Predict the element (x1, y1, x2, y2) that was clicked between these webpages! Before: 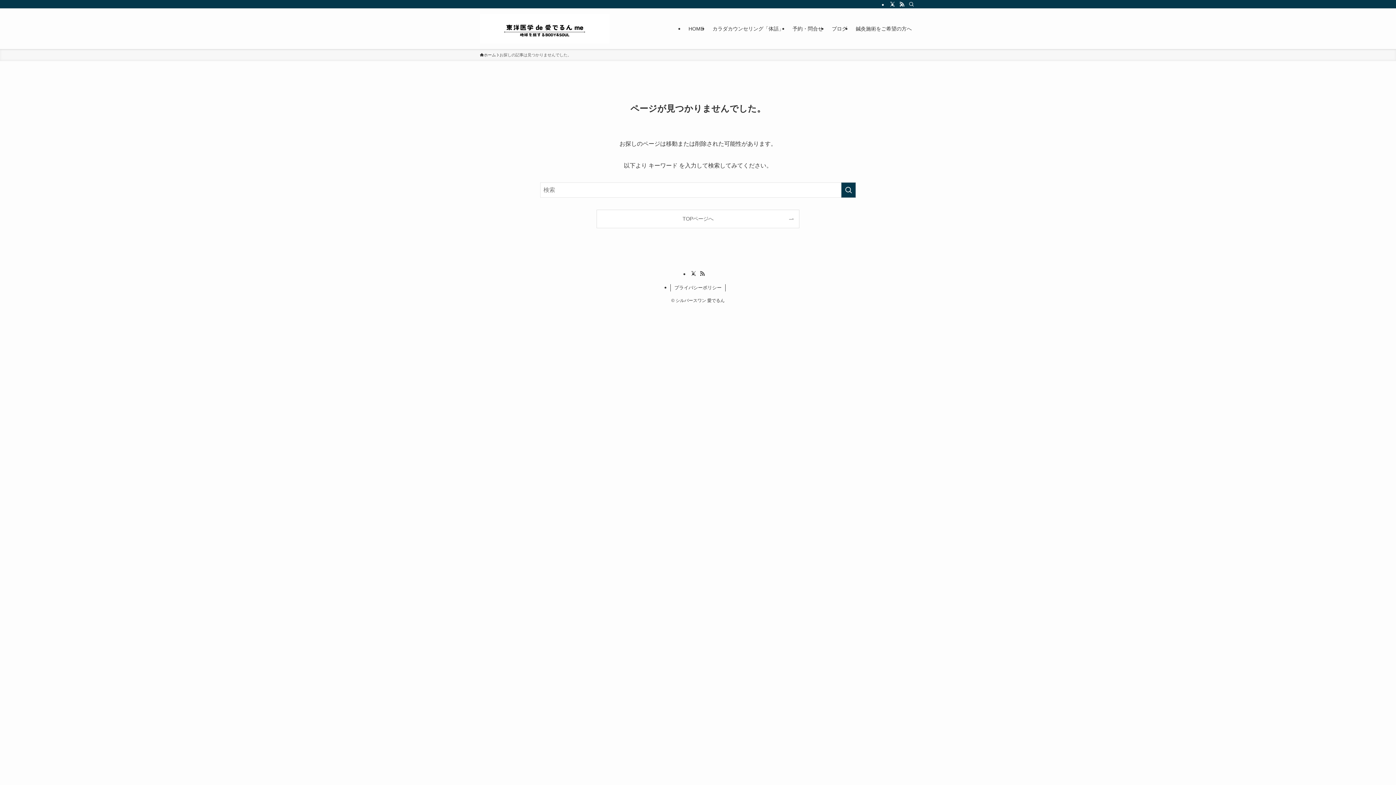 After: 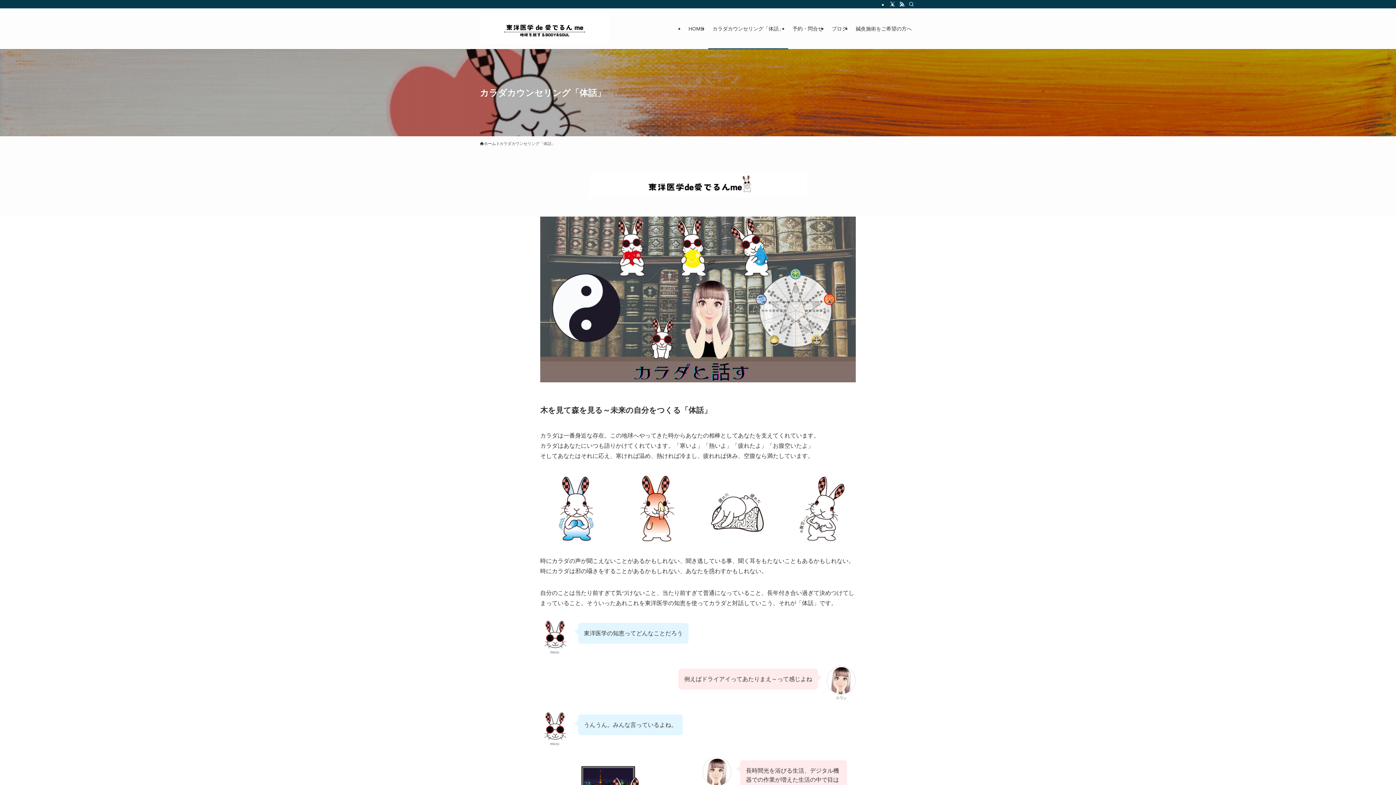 Action: bbox: (708, 8, 788, 49) label: カラダカウンセリング「体話」